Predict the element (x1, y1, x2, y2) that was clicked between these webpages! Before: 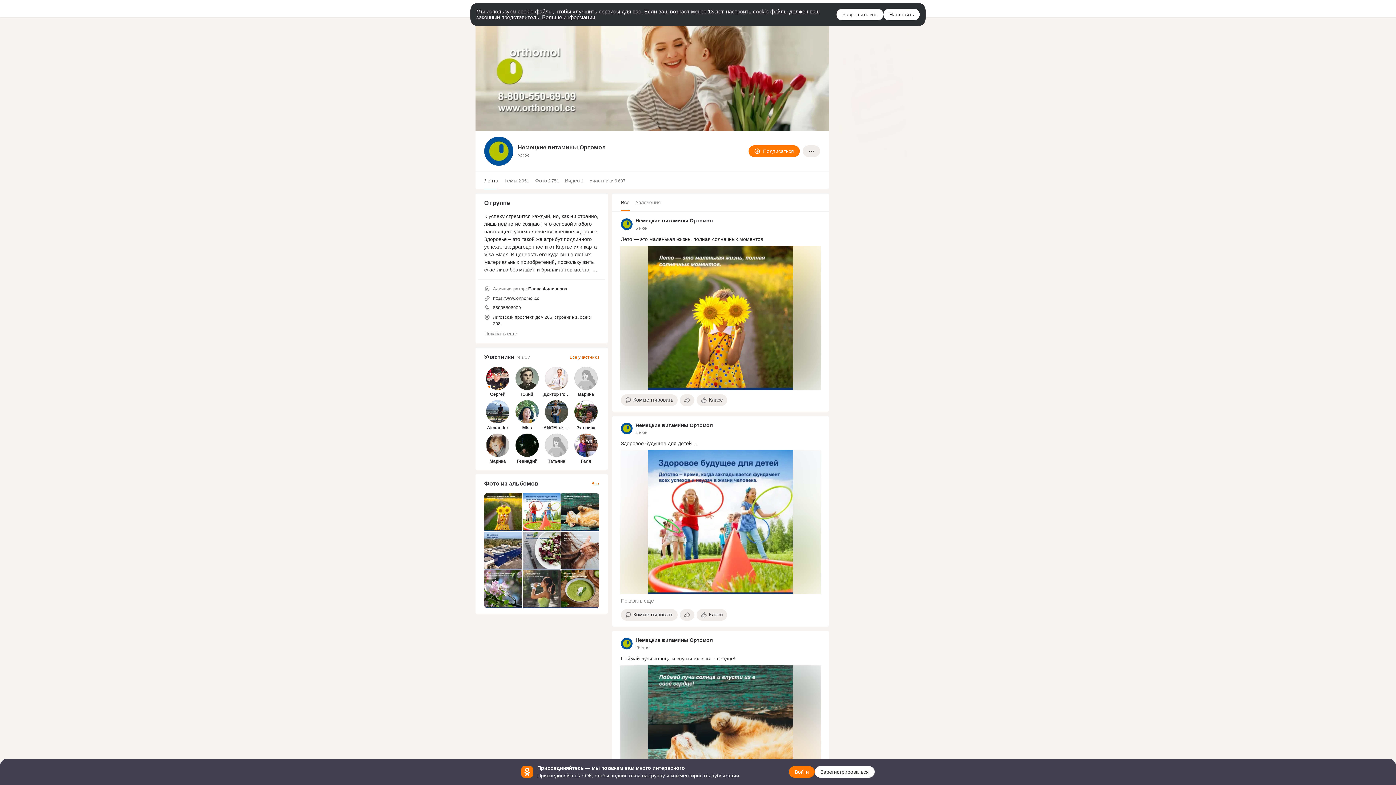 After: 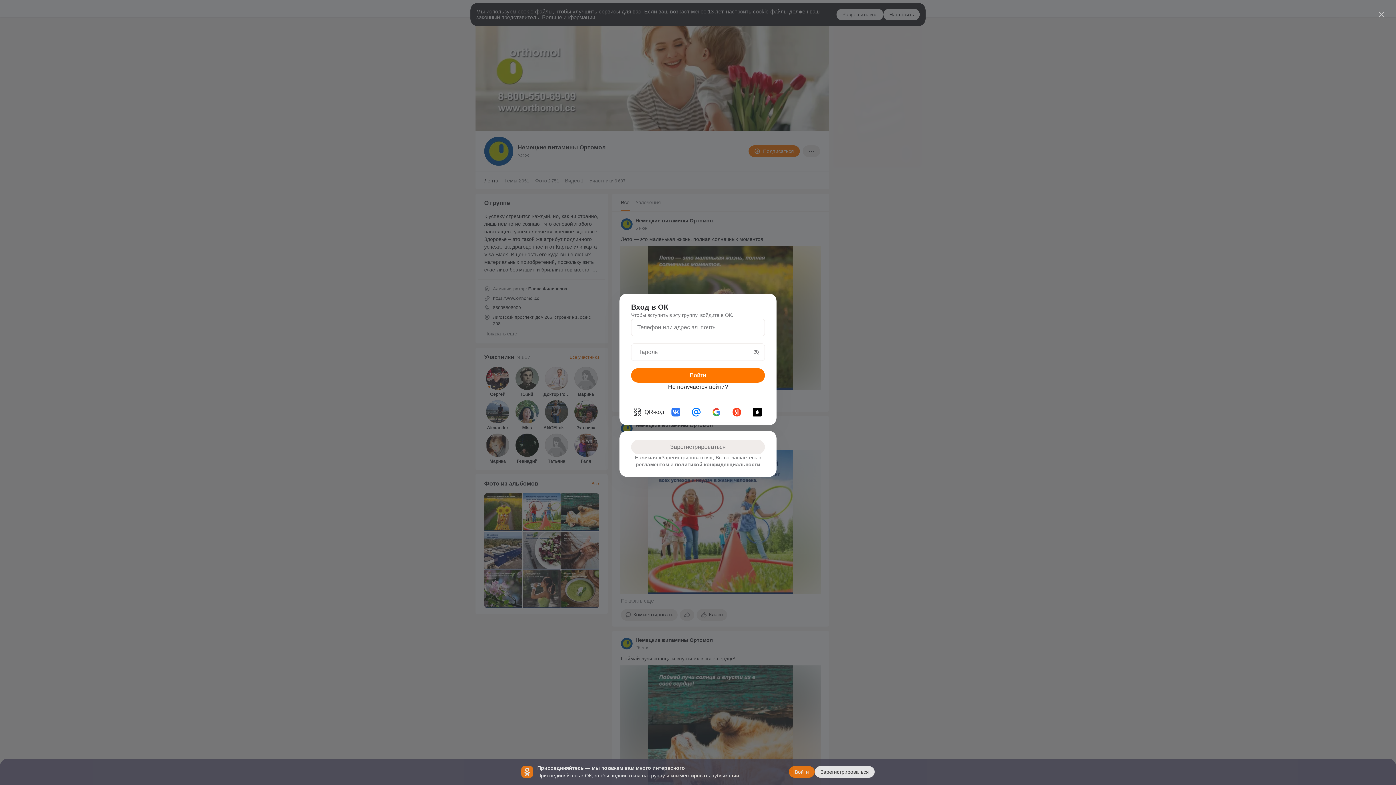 Action: bbox: (748, 145, 800, 157) label: Подписаться